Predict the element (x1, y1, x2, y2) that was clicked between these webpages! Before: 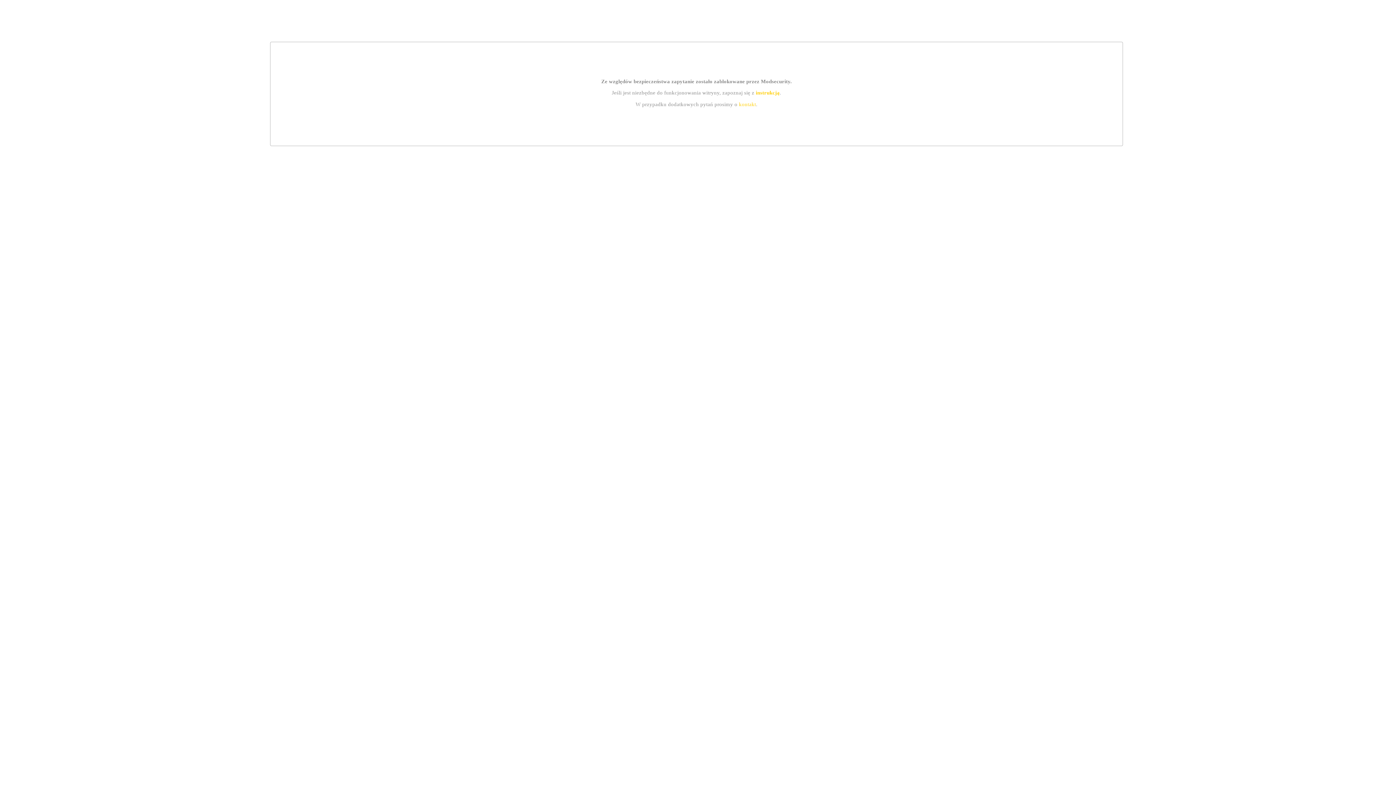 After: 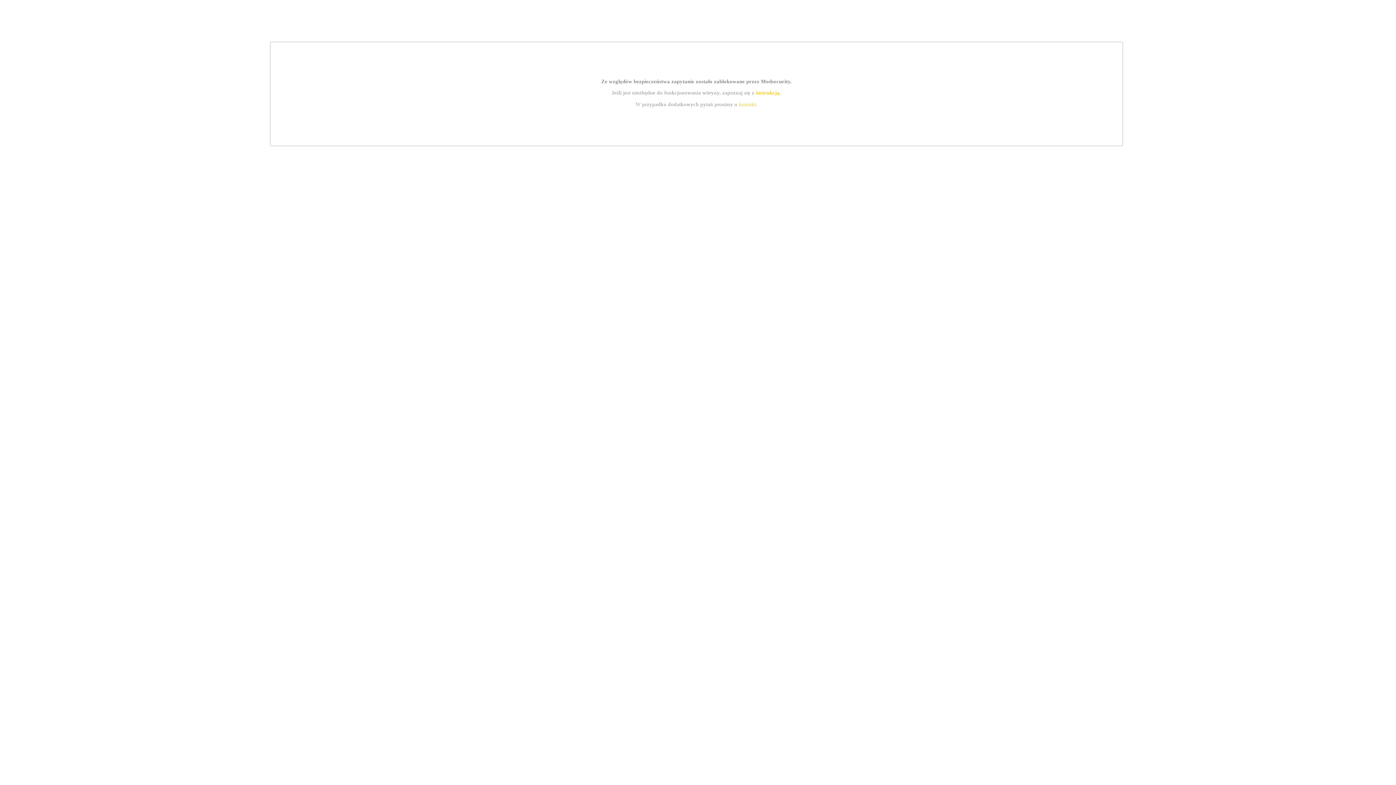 Action: bbox: (755, 89, 779, 95) label: instrukcją